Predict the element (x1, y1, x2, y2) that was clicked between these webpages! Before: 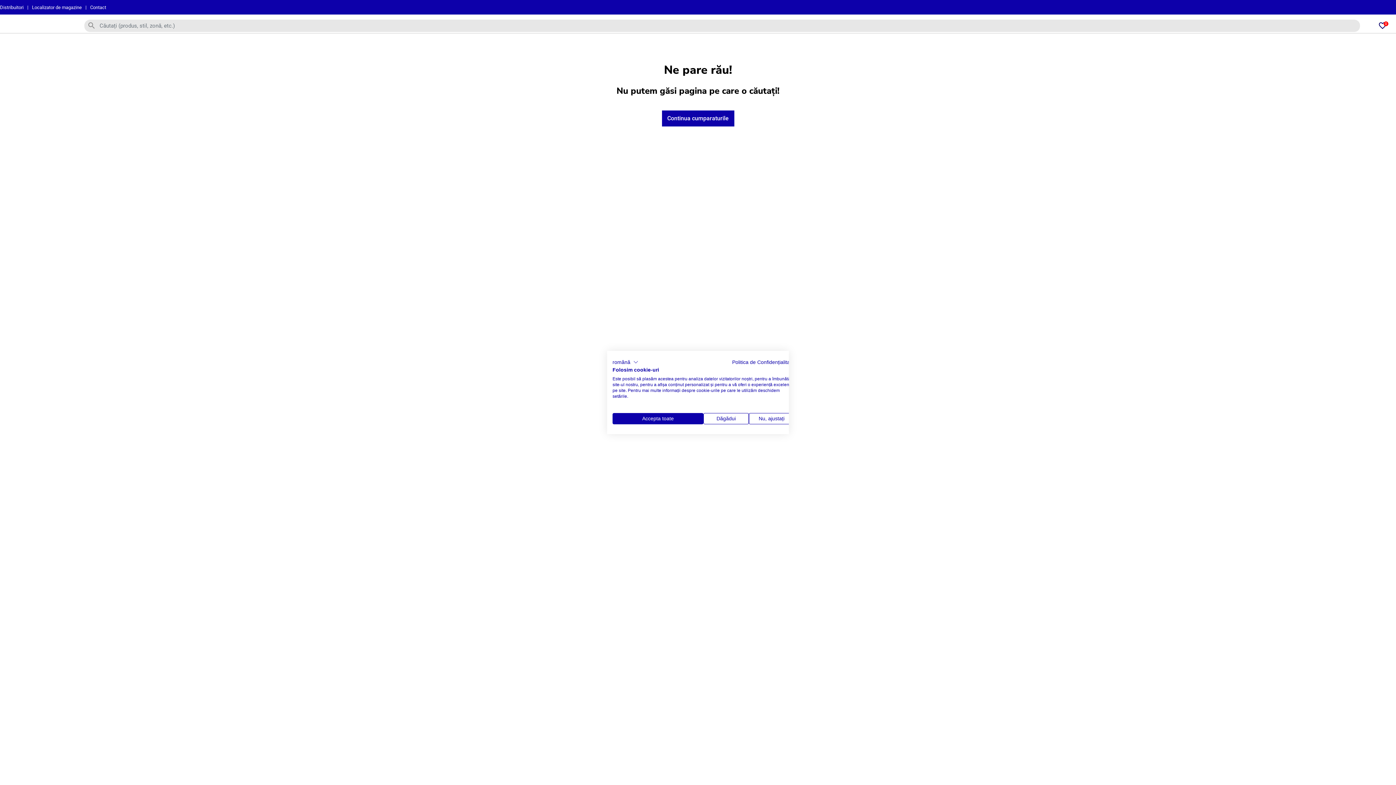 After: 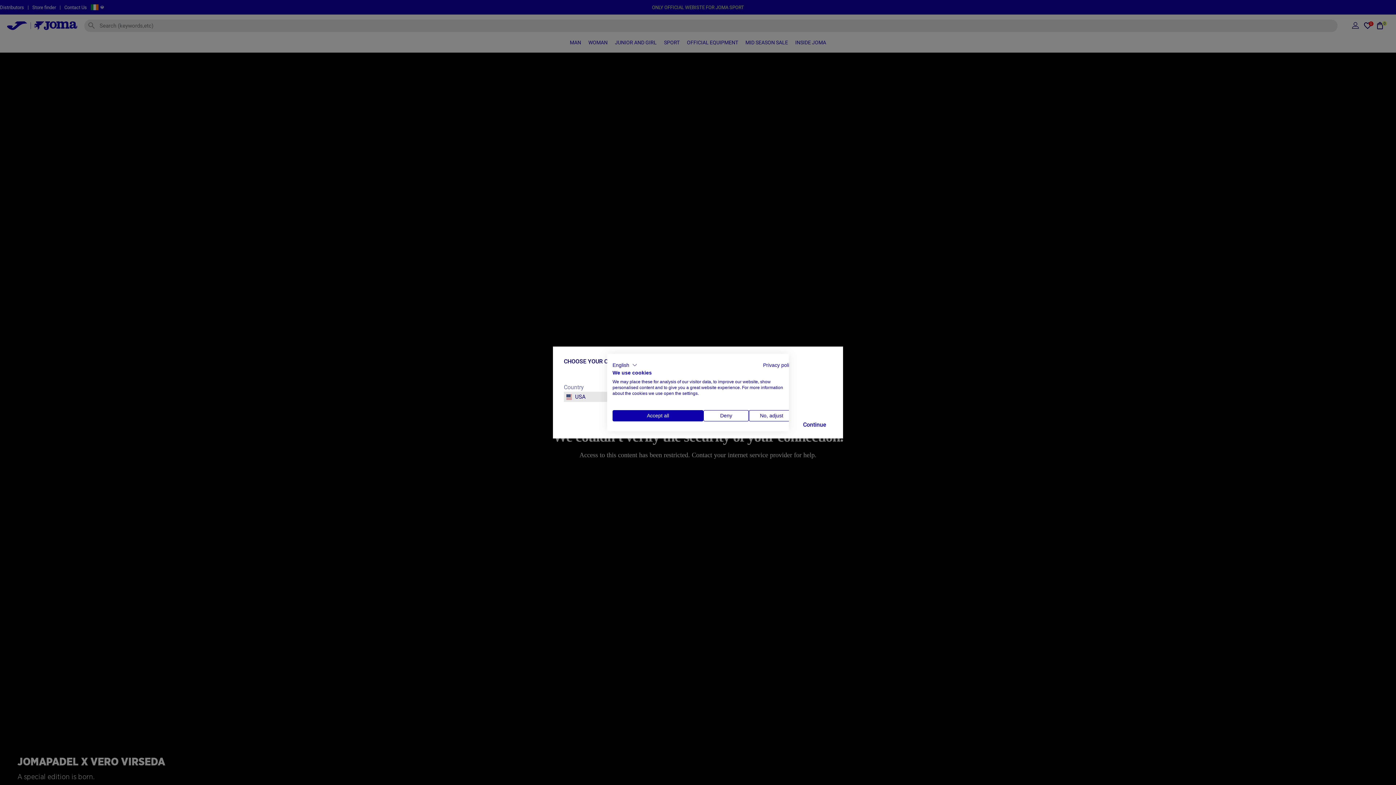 Action: label: Continua cumparaturile bbox: (662, 110, 734, 126)